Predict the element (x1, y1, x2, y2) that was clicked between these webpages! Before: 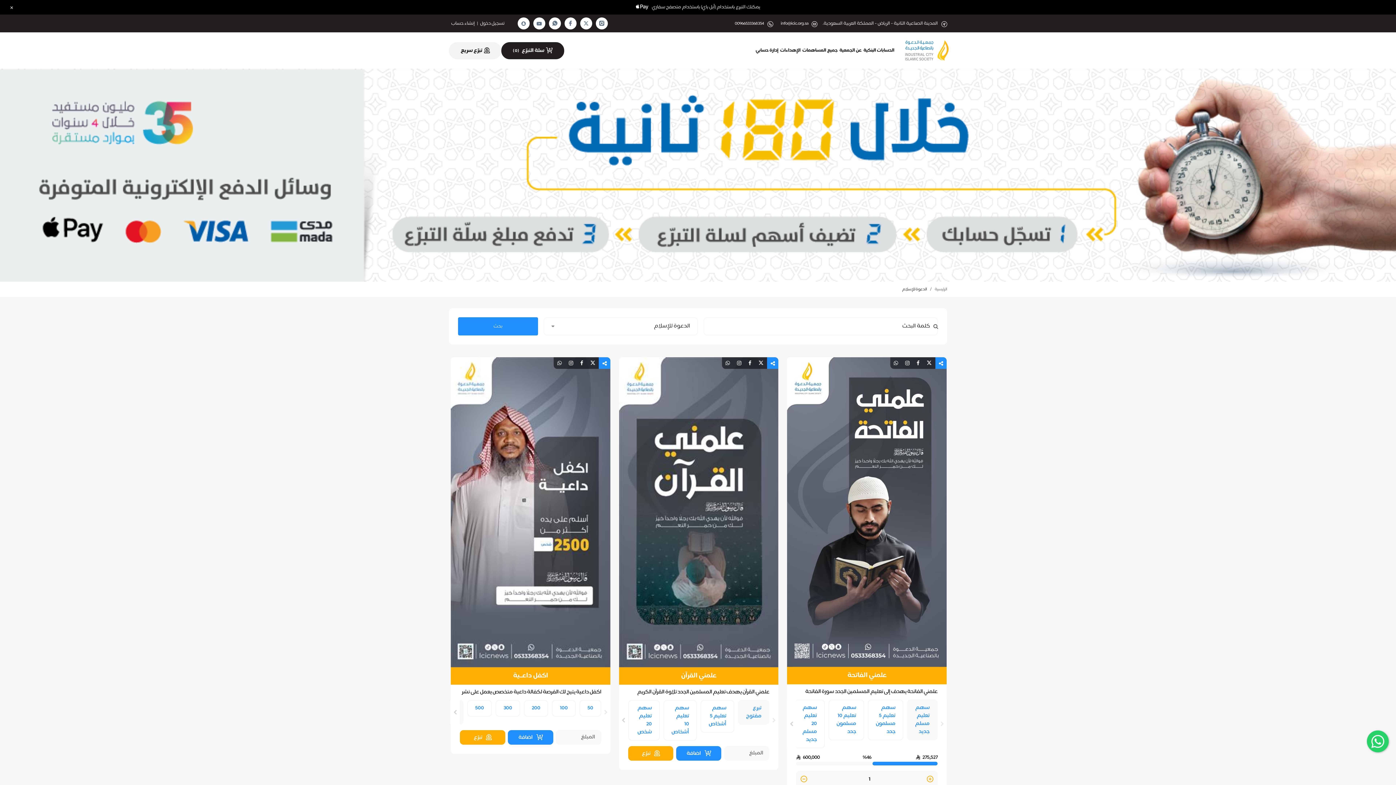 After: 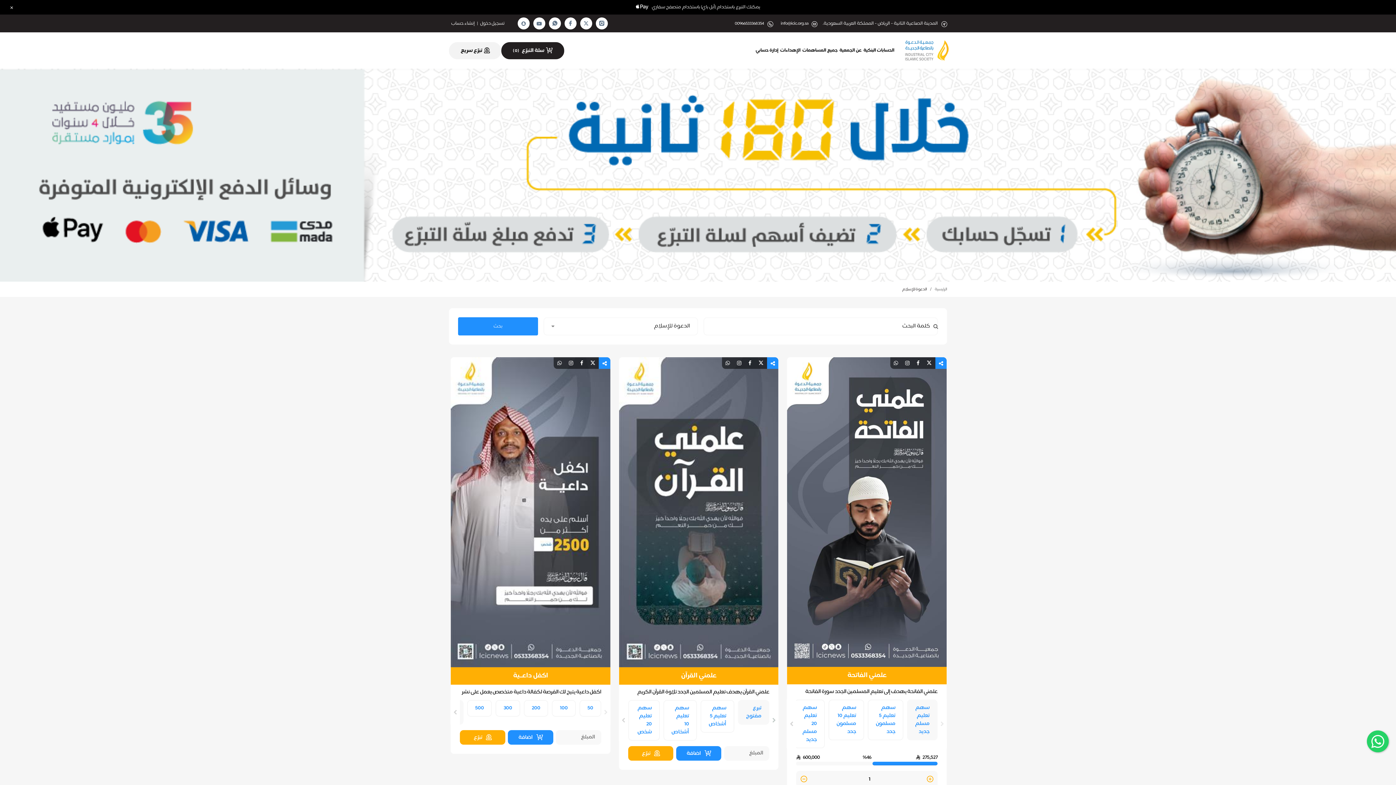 Action: label: Previous slide bbox: (769, 700, 779, 741)